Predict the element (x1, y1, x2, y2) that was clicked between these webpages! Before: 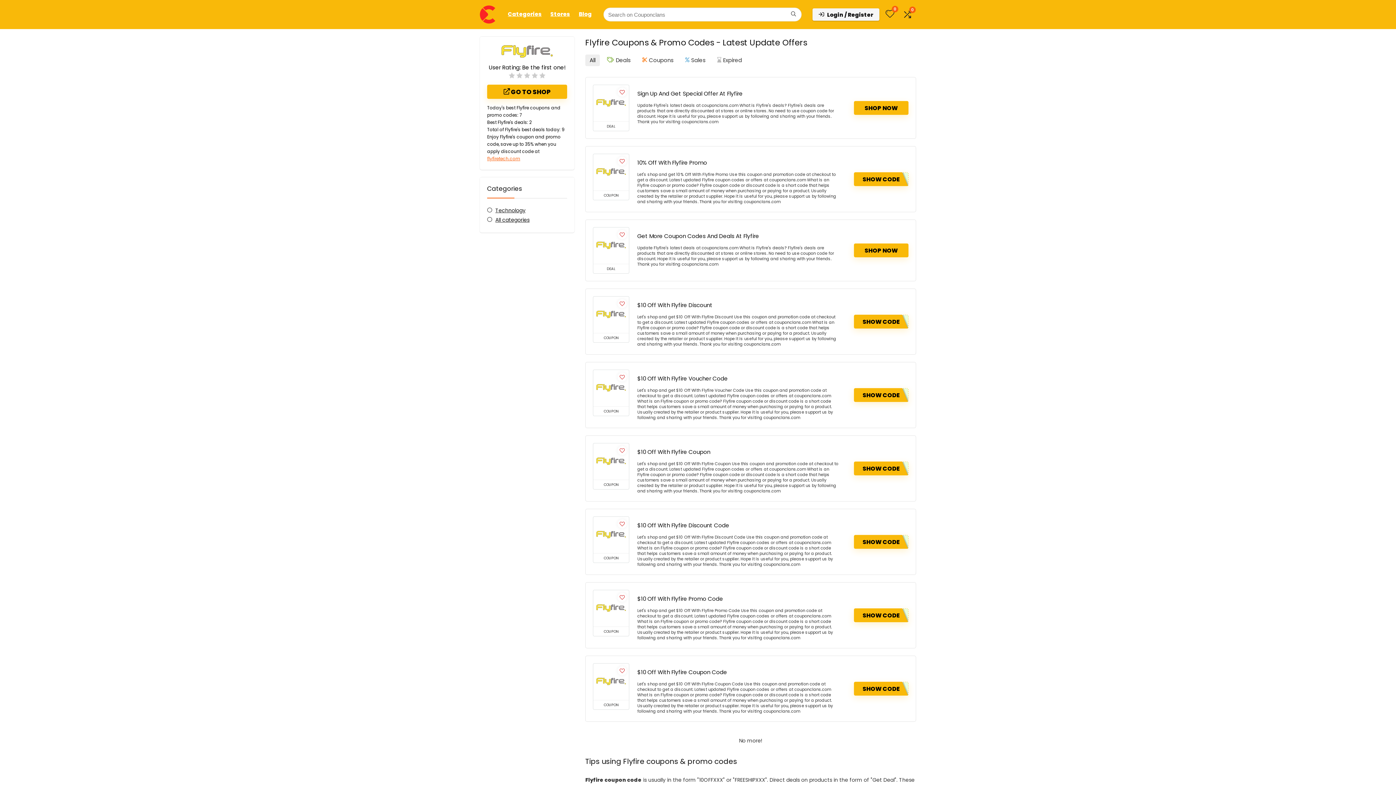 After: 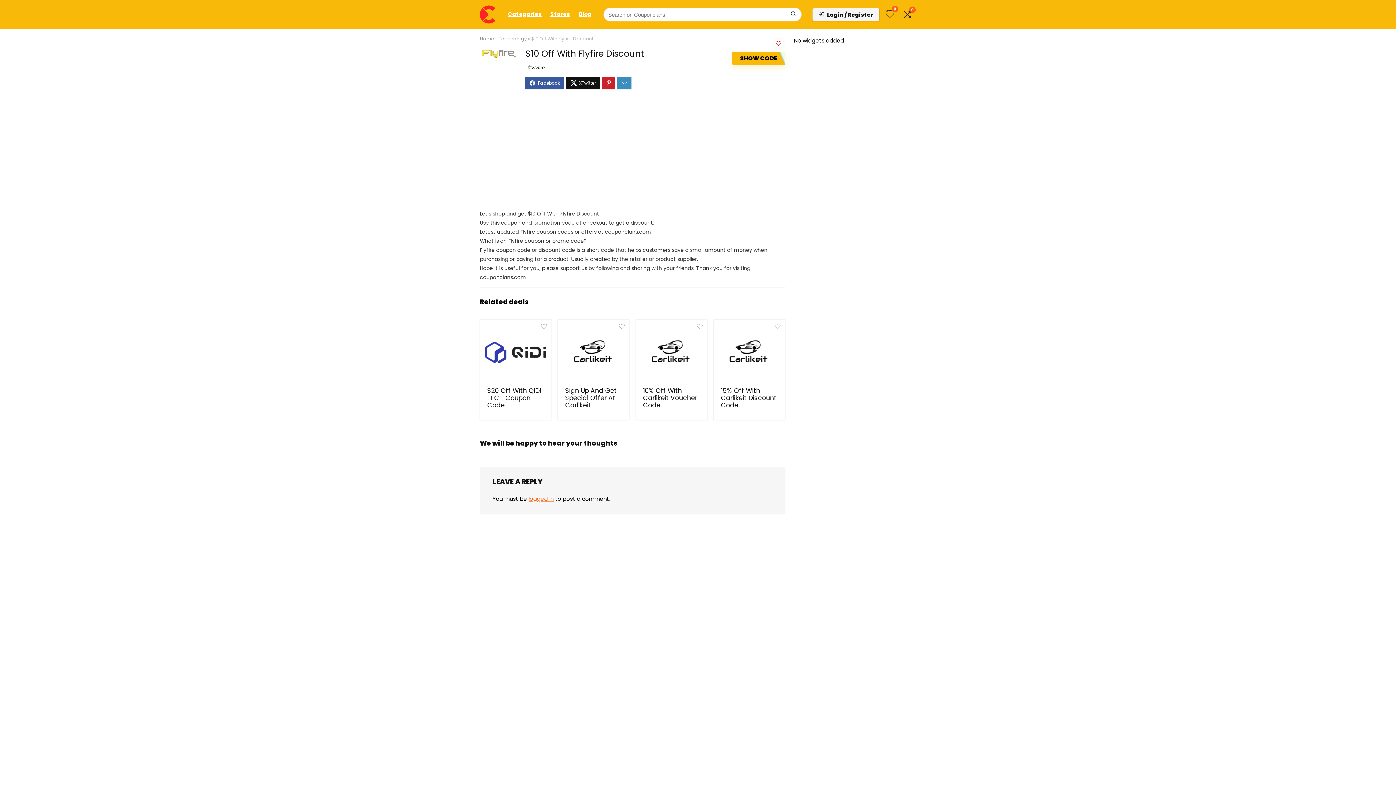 Action: label: $10 Off With Flyfire Discount bbox: (637, 301, 712, 309)